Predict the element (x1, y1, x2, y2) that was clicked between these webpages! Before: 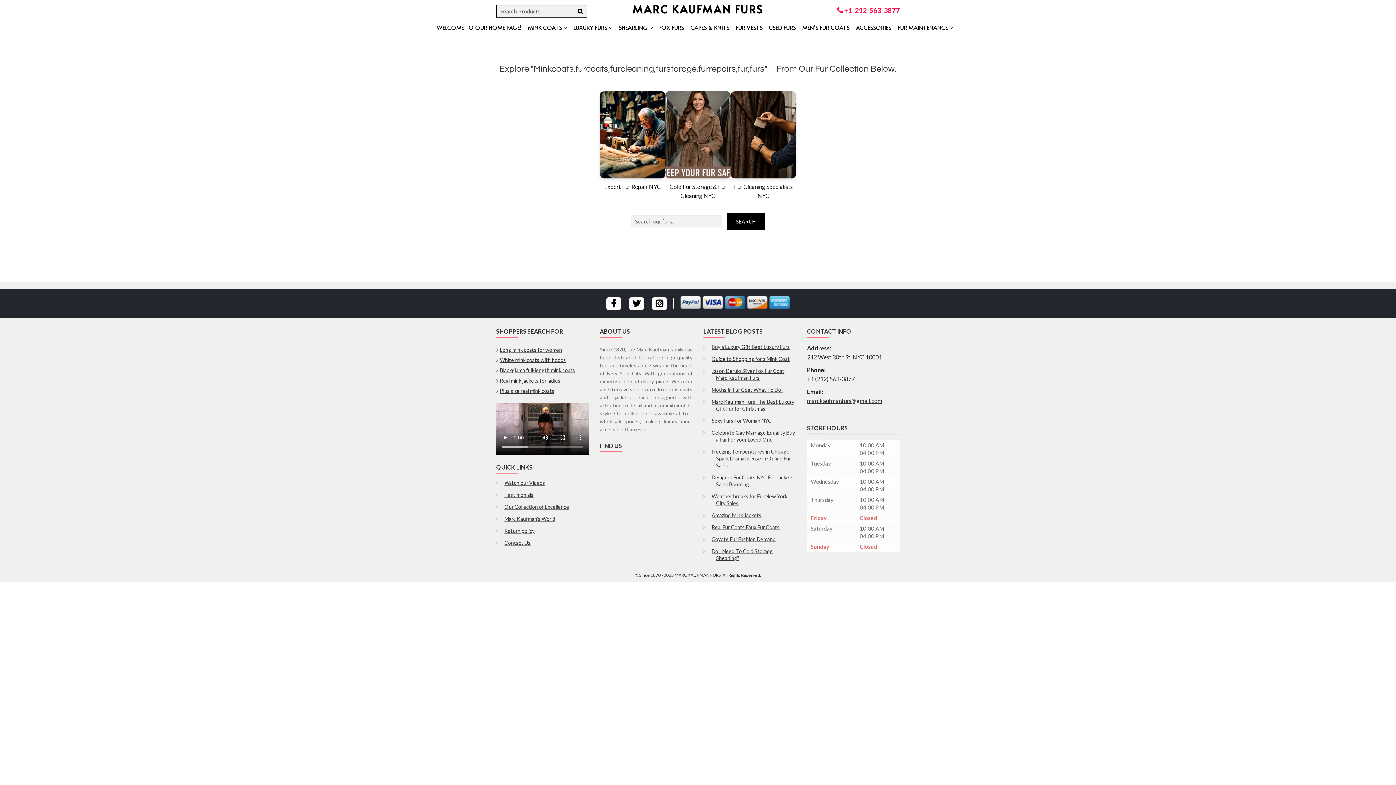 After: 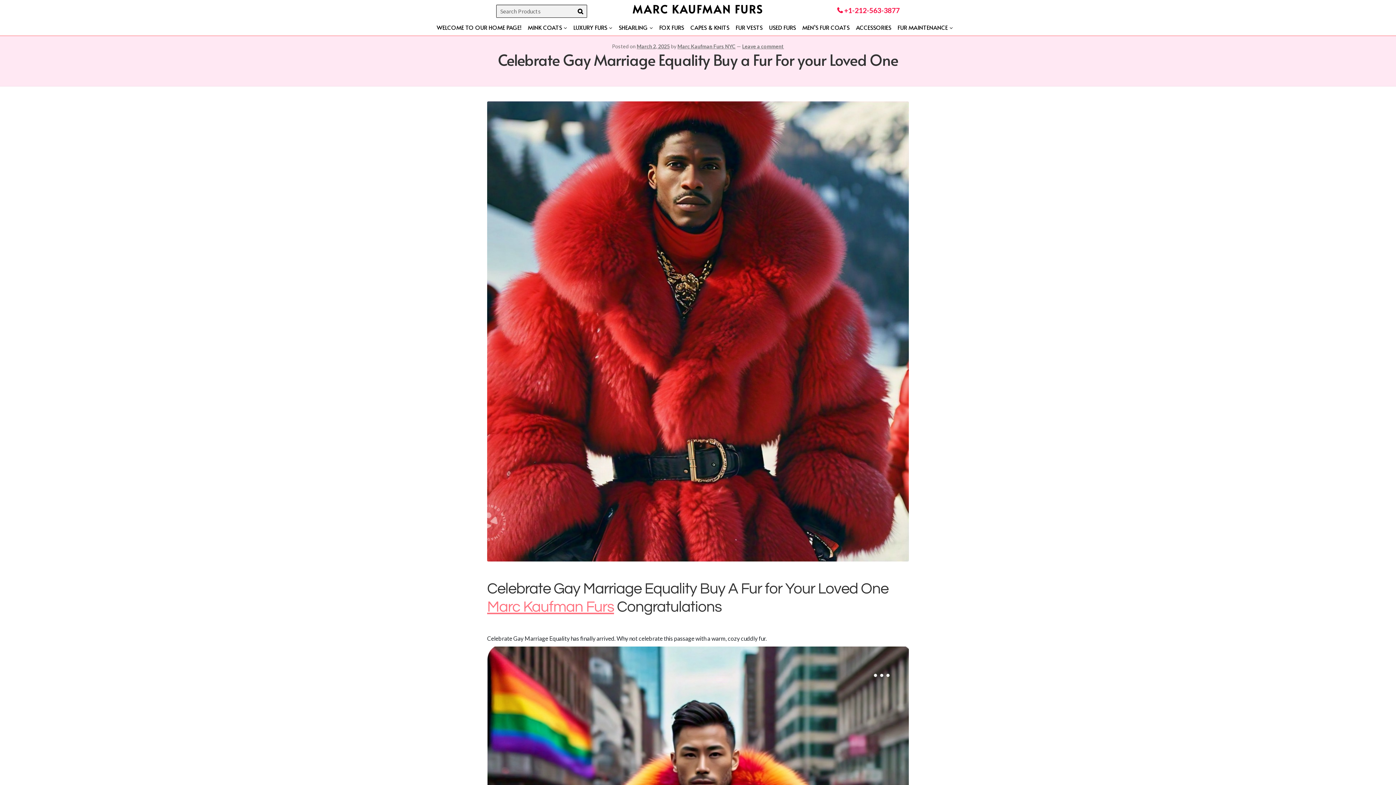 Action: label: Celebrate Gay Marriage Equality Buy a Fur For your Loved One bbox: (711, 429, 795, 442)